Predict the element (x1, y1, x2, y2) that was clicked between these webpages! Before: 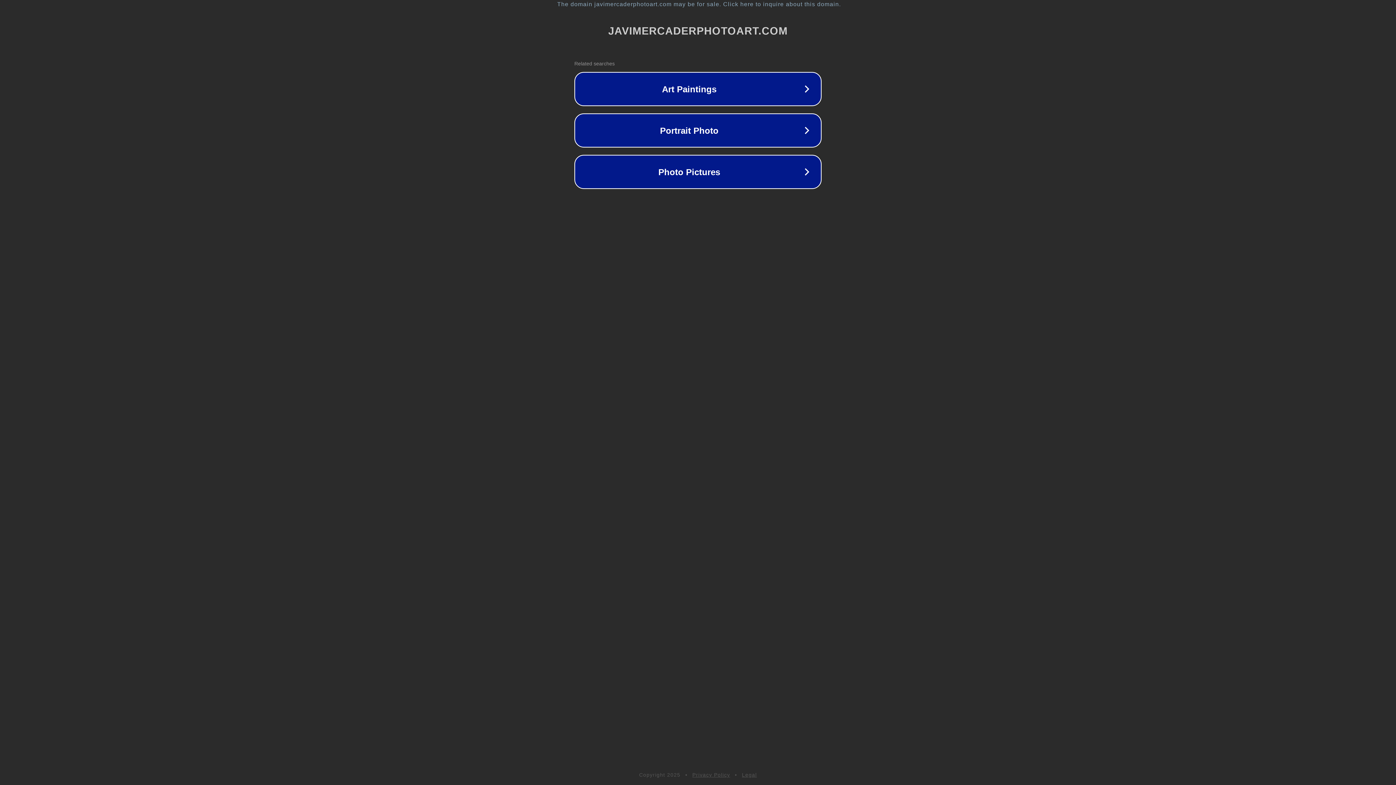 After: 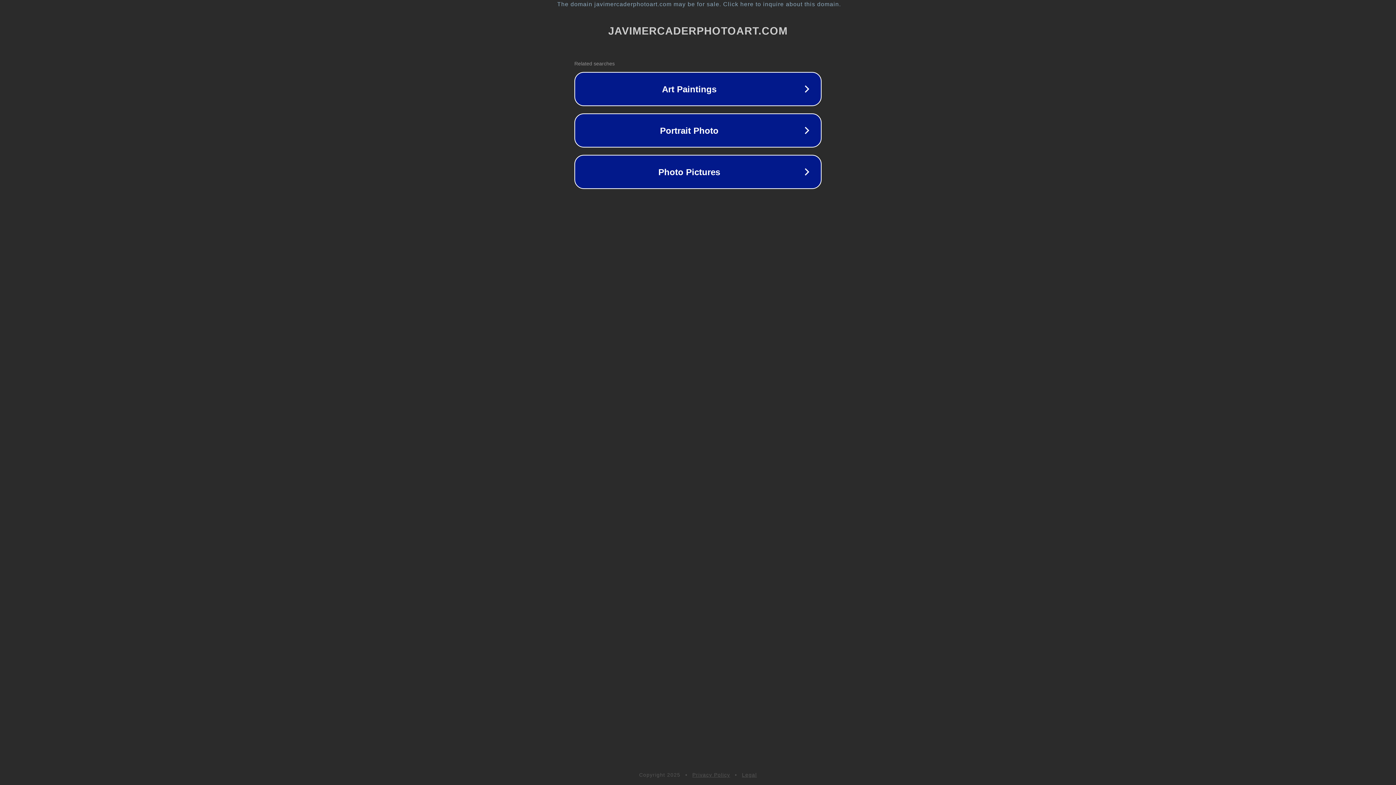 Action: bbox: (742, 772, 757, 778) label: Legal